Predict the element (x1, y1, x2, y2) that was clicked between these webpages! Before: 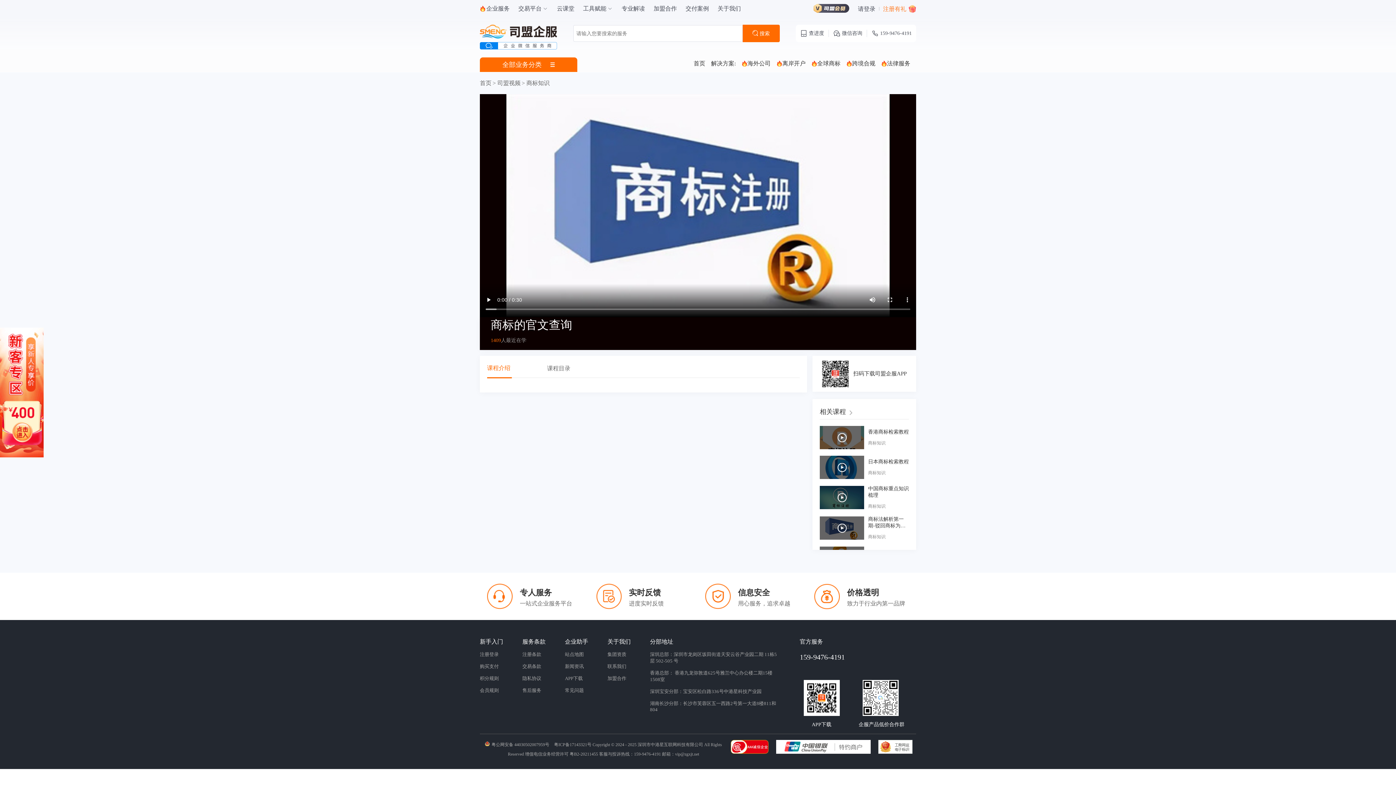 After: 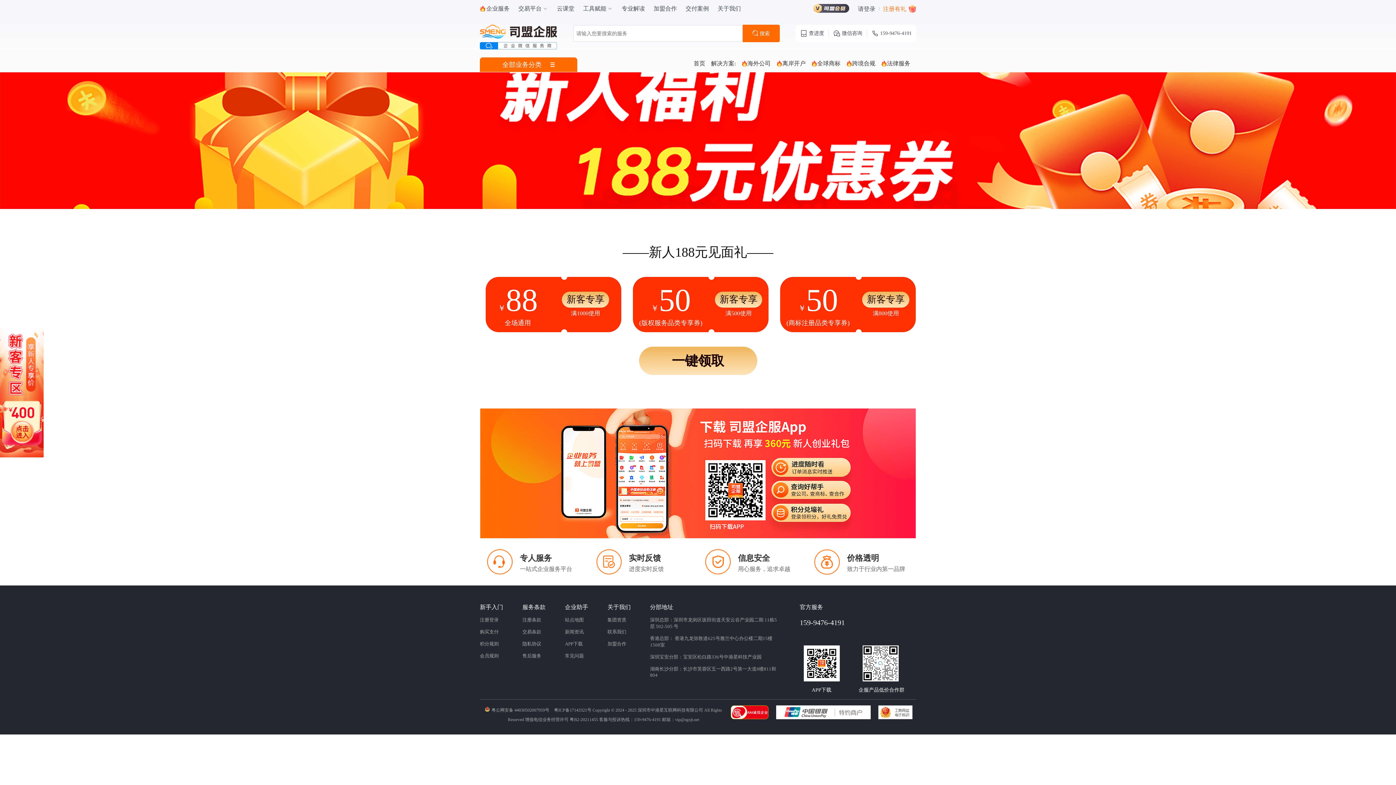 Action: bbox: (883, 2, 916, 15) label: 注册有礼